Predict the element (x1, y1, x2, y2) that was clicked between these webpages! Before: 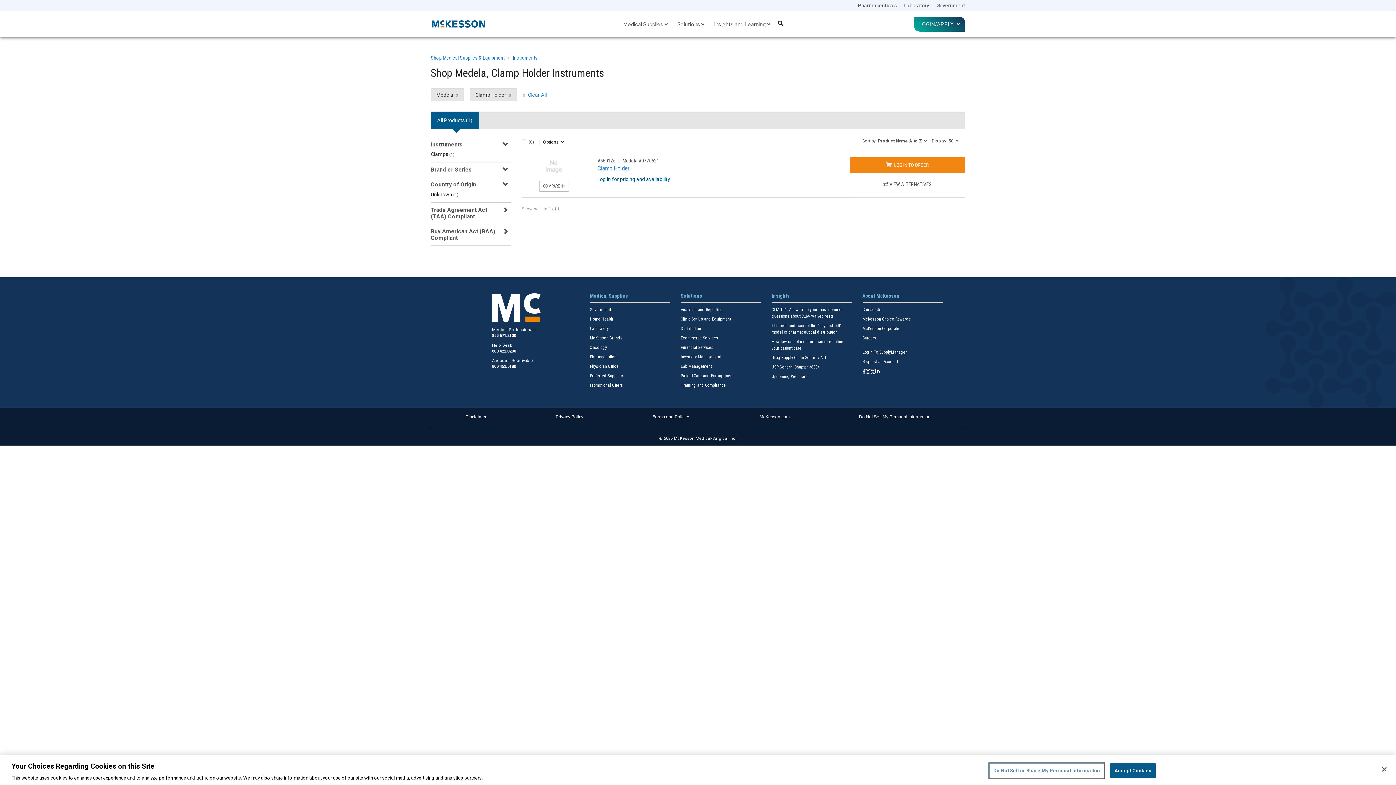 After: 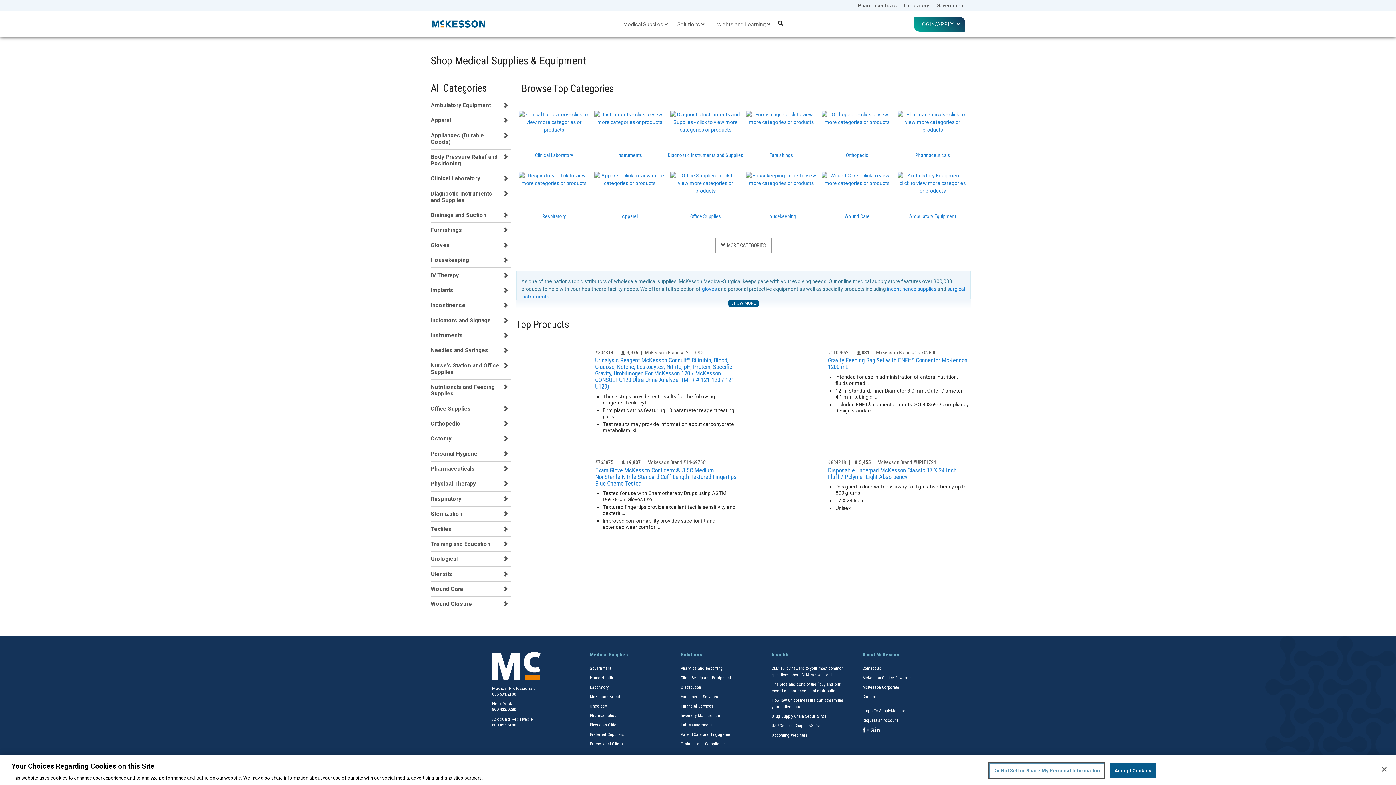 Action: bbox: (590, 293, 628, 299) label: Medical Supplies